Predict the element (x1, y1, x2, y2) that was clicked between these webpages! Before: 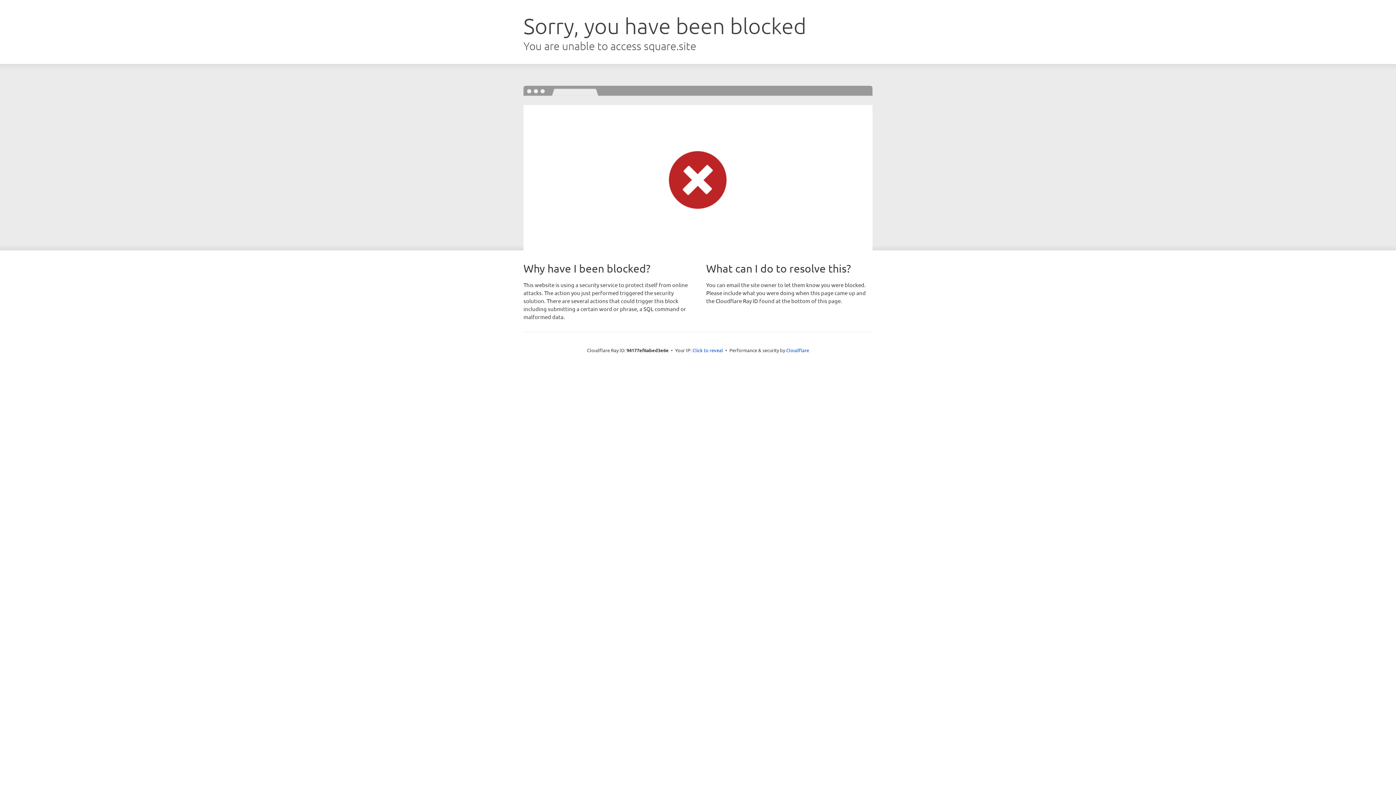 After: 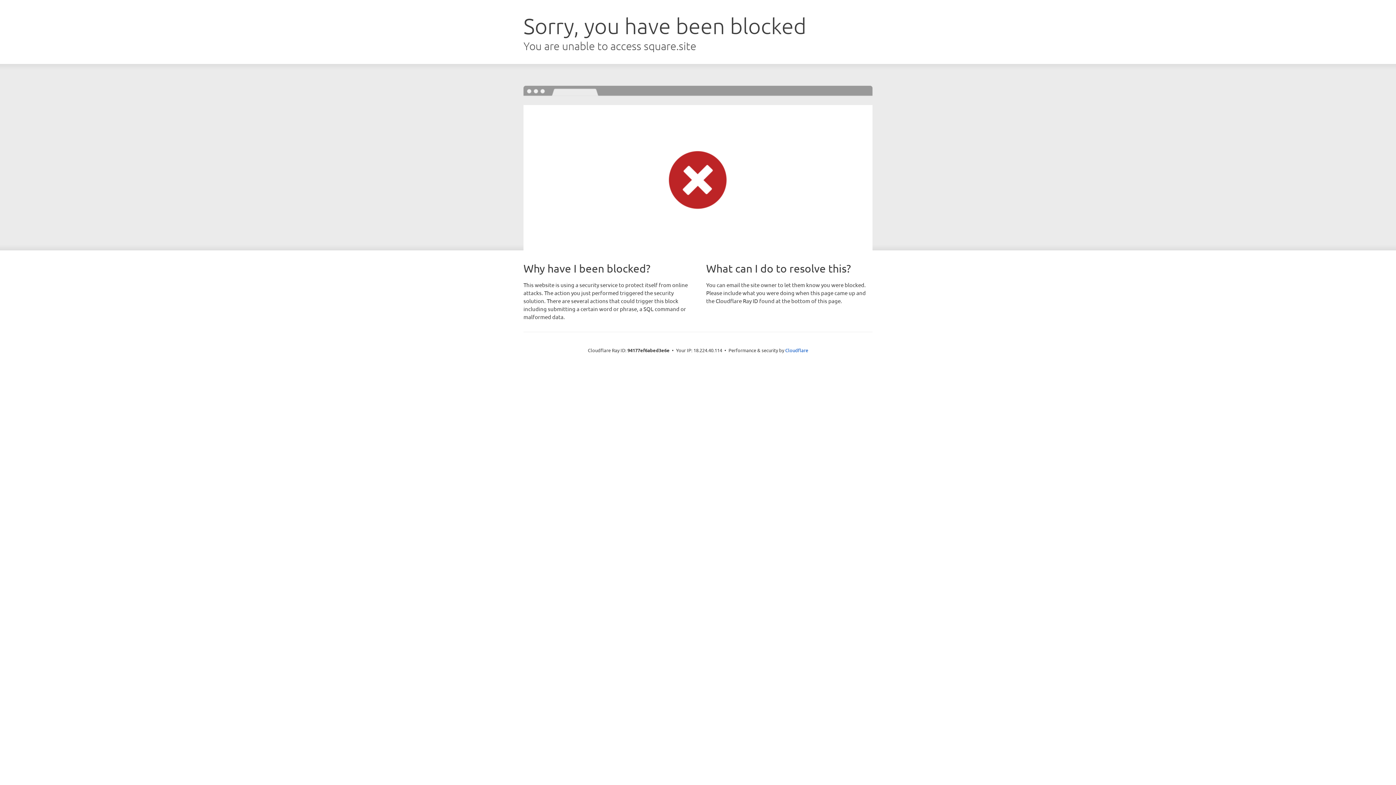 Action: bbox: (692, 346, 723, 353) label: Click to reveal